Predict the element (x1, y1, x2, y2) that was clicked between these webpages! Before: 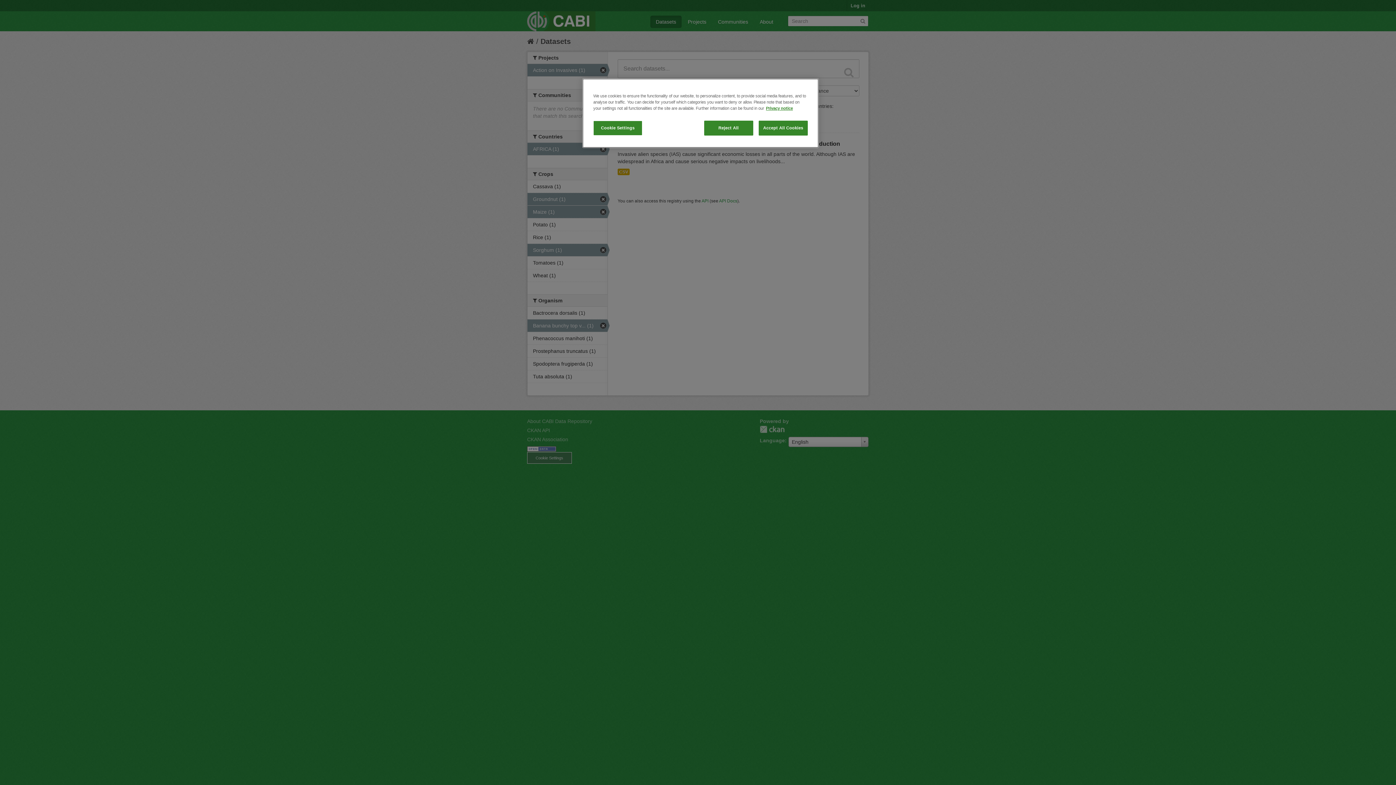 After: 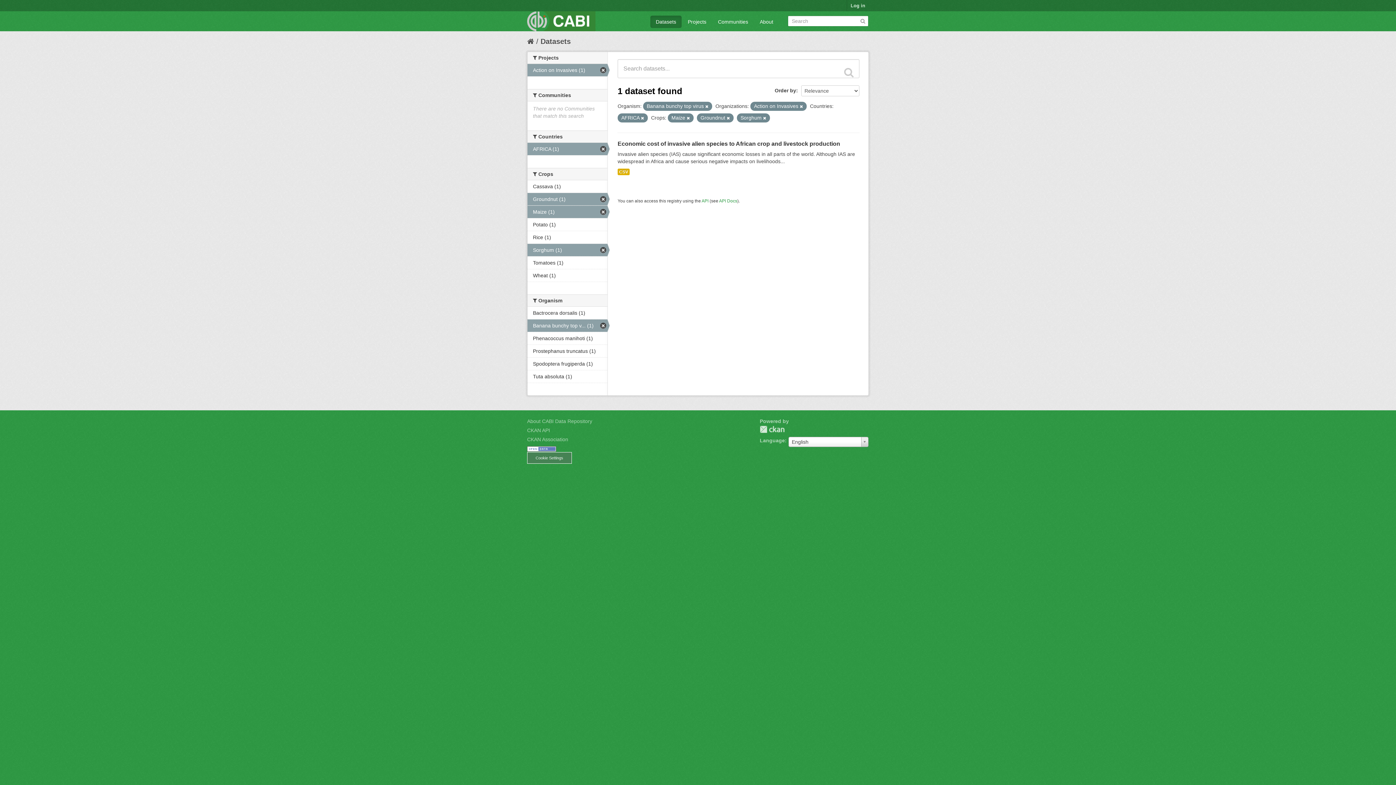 Action: bbox: (704, 120, 753, 135) label: Reject All